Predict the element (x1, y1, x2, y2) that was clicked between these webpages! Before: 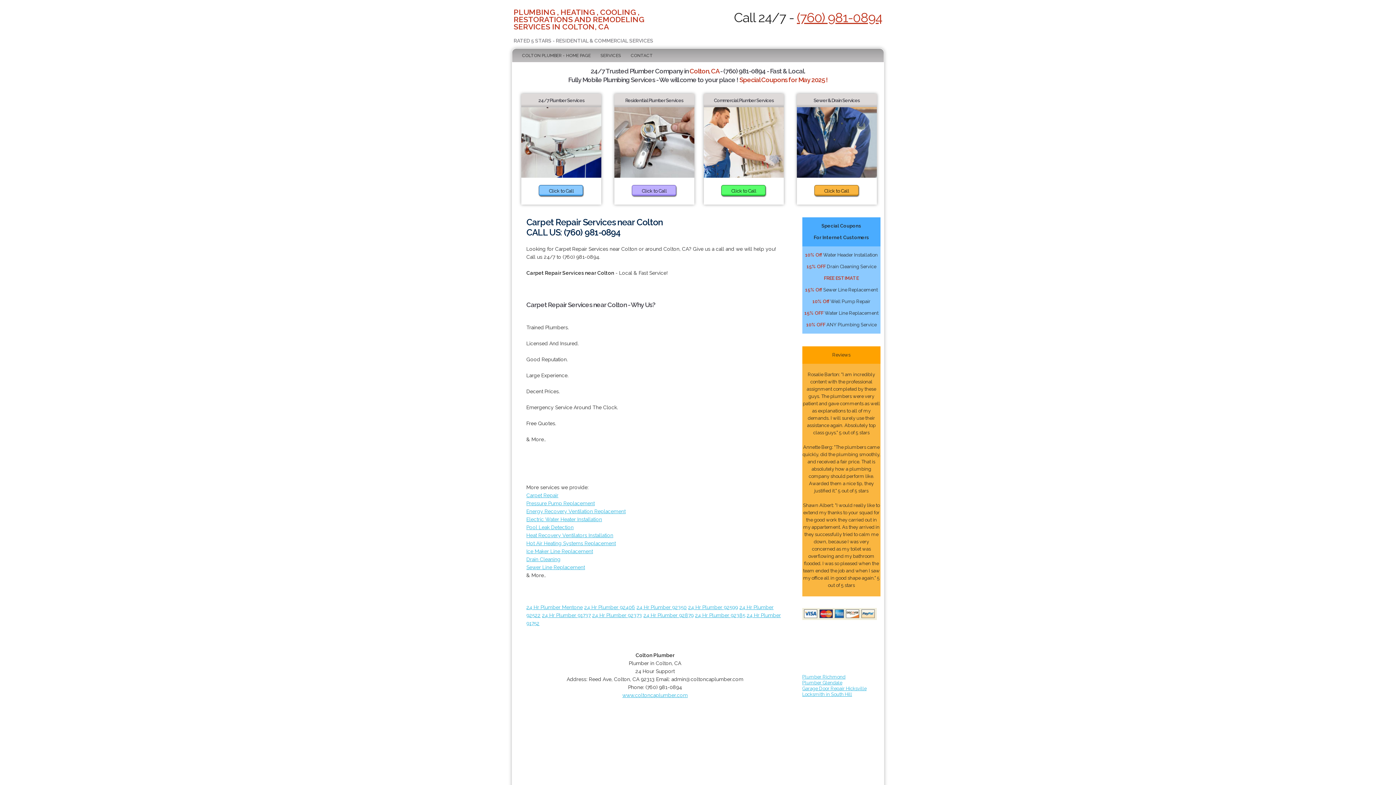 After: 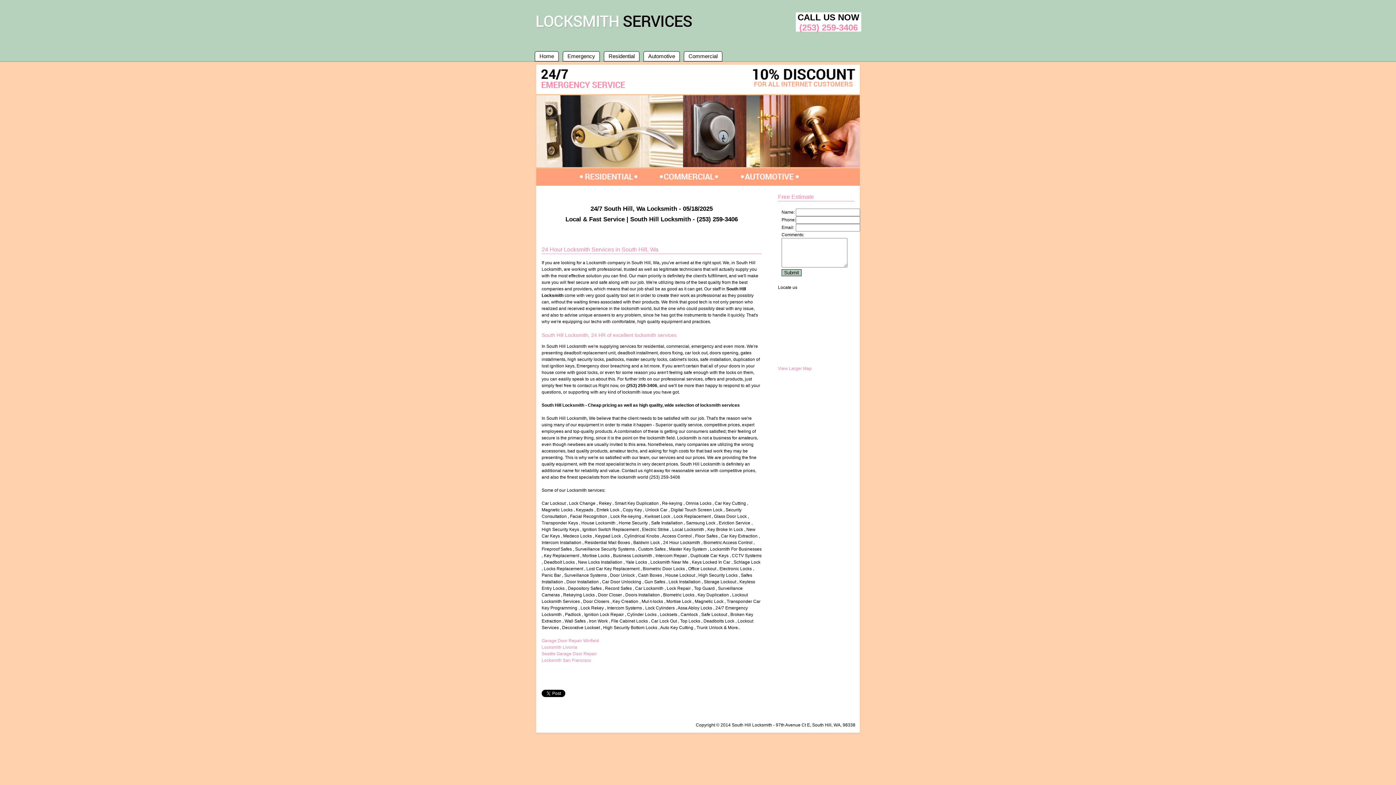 Action: bbox: (802, 692, 852, 697) label: Locksmith in South Hill